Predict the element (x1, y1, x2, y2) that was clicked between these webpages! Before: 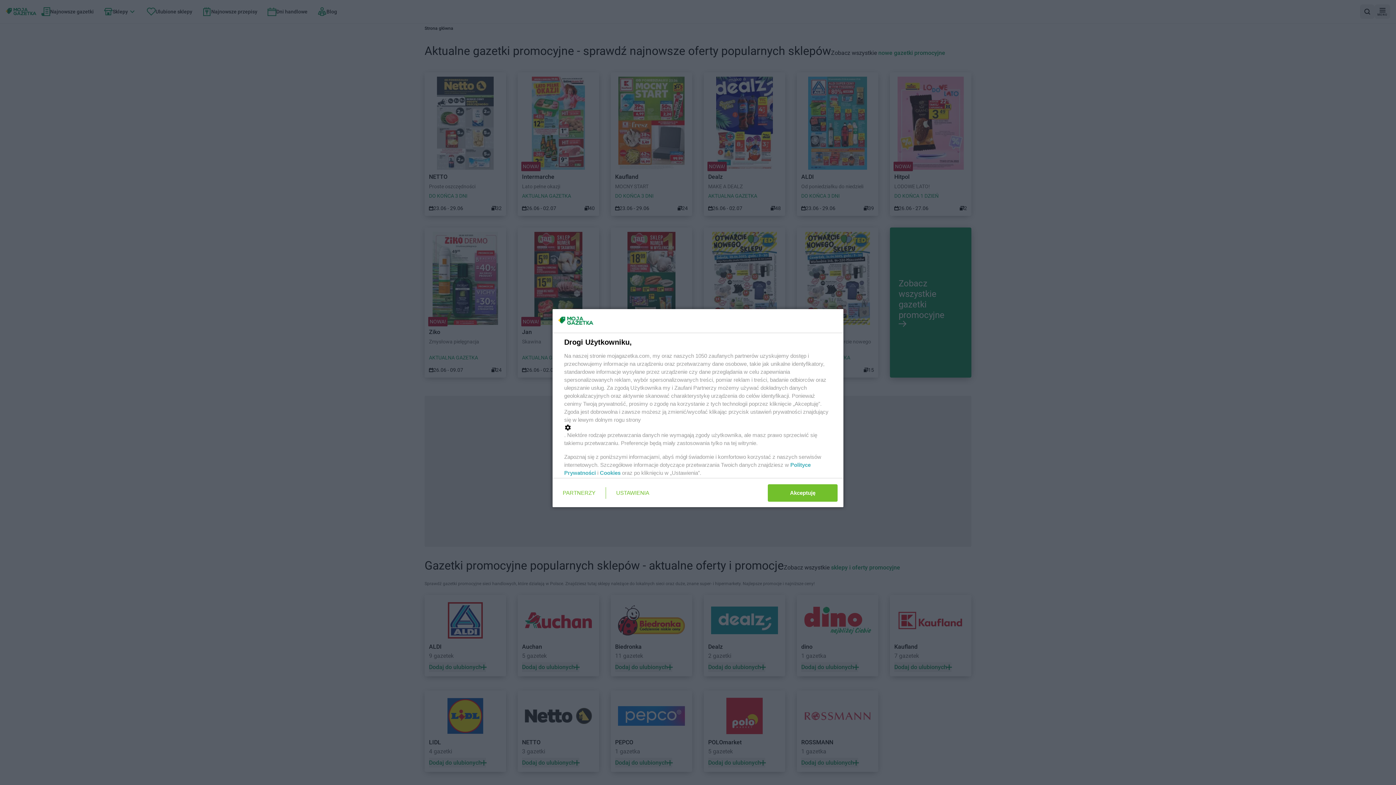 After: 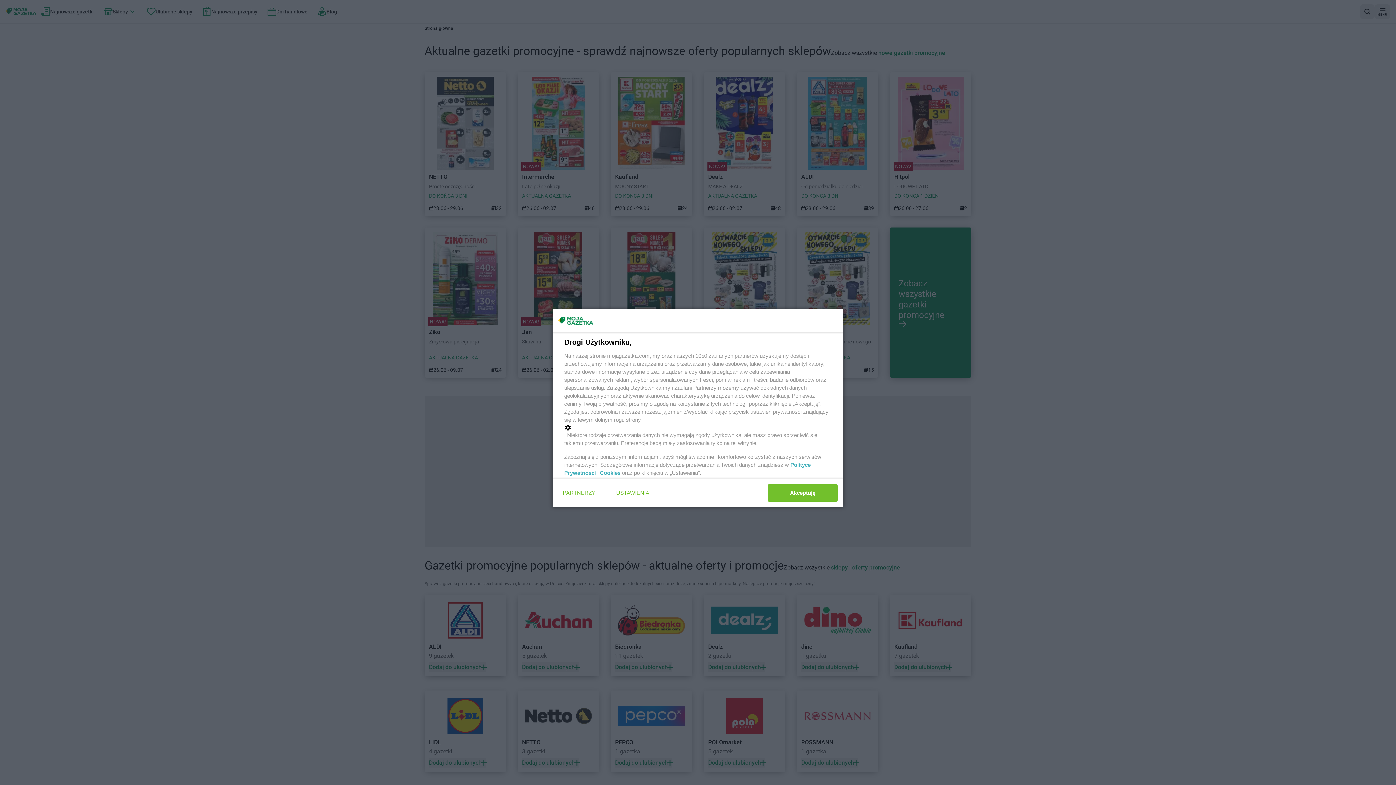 Action: bbox: (600, 470, 620, 476) label: Cookies